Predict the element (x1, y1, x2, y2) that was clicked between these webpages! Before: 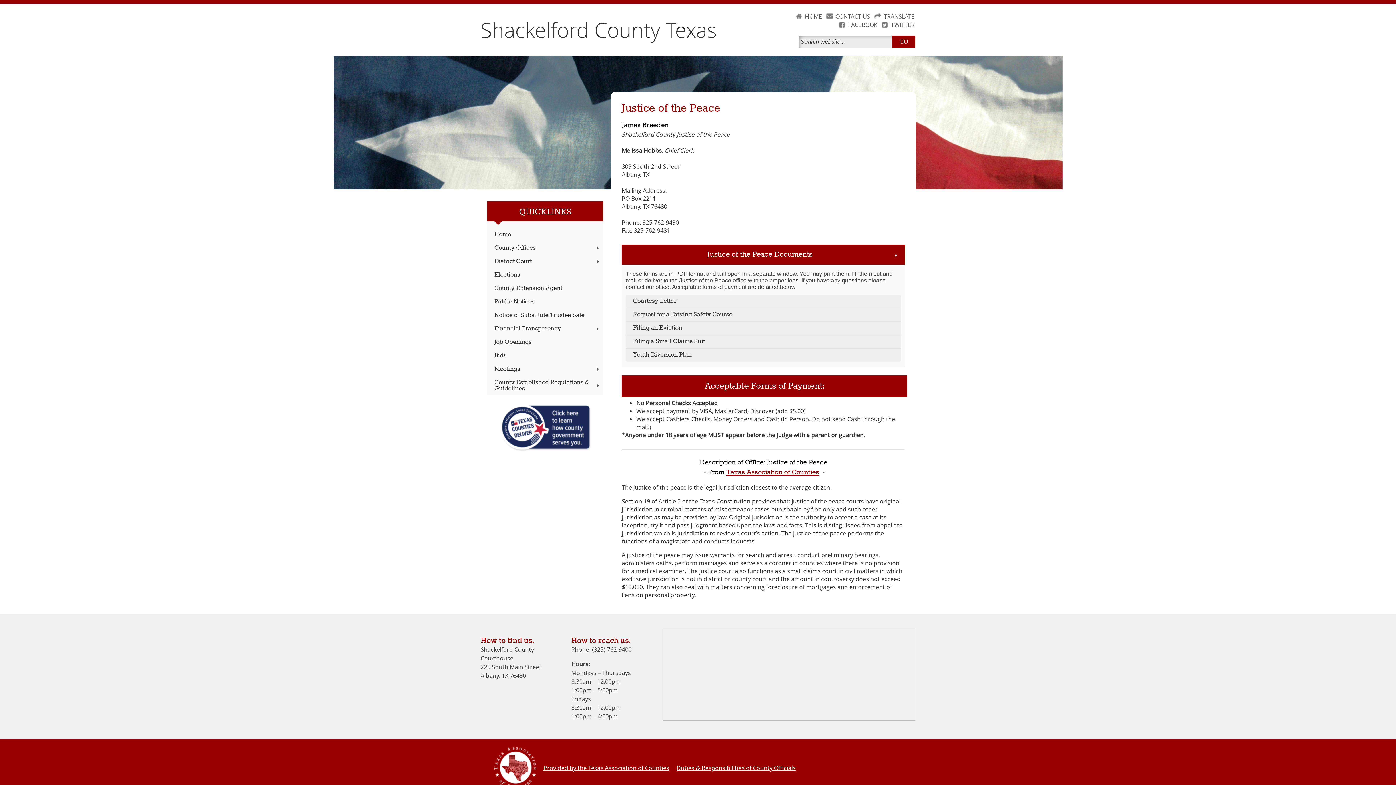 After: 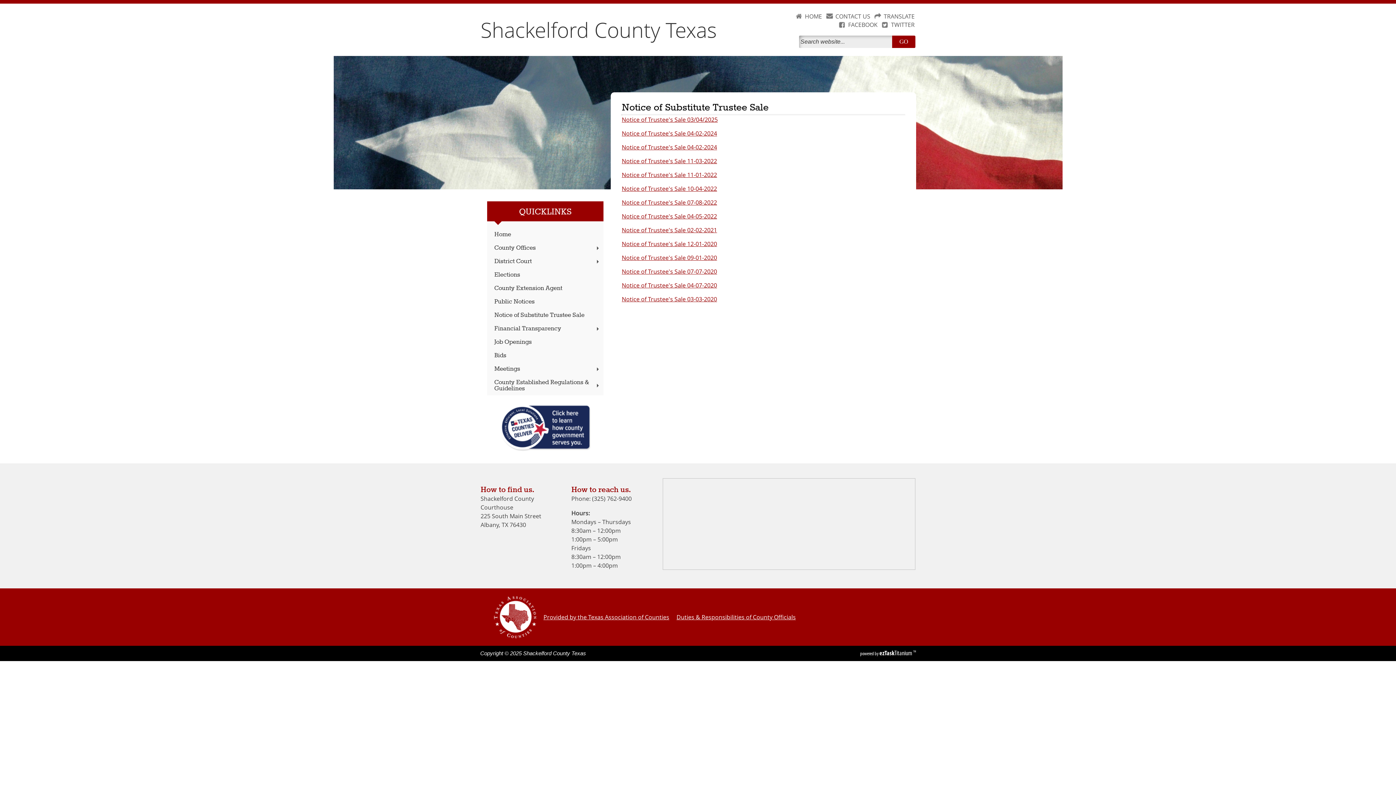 Action: label: Notice of Substitute Trustee Sale bbox: (487, 308, 603, 322)